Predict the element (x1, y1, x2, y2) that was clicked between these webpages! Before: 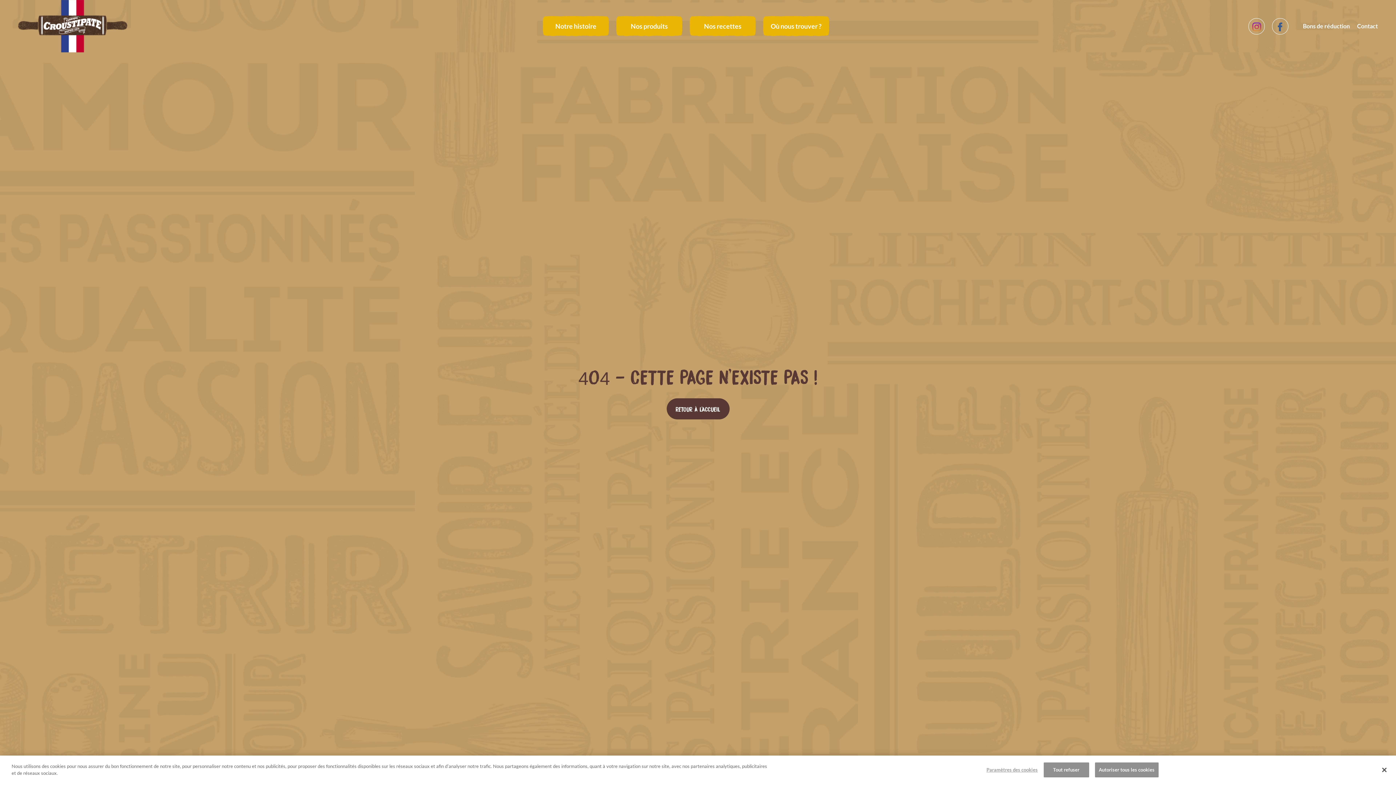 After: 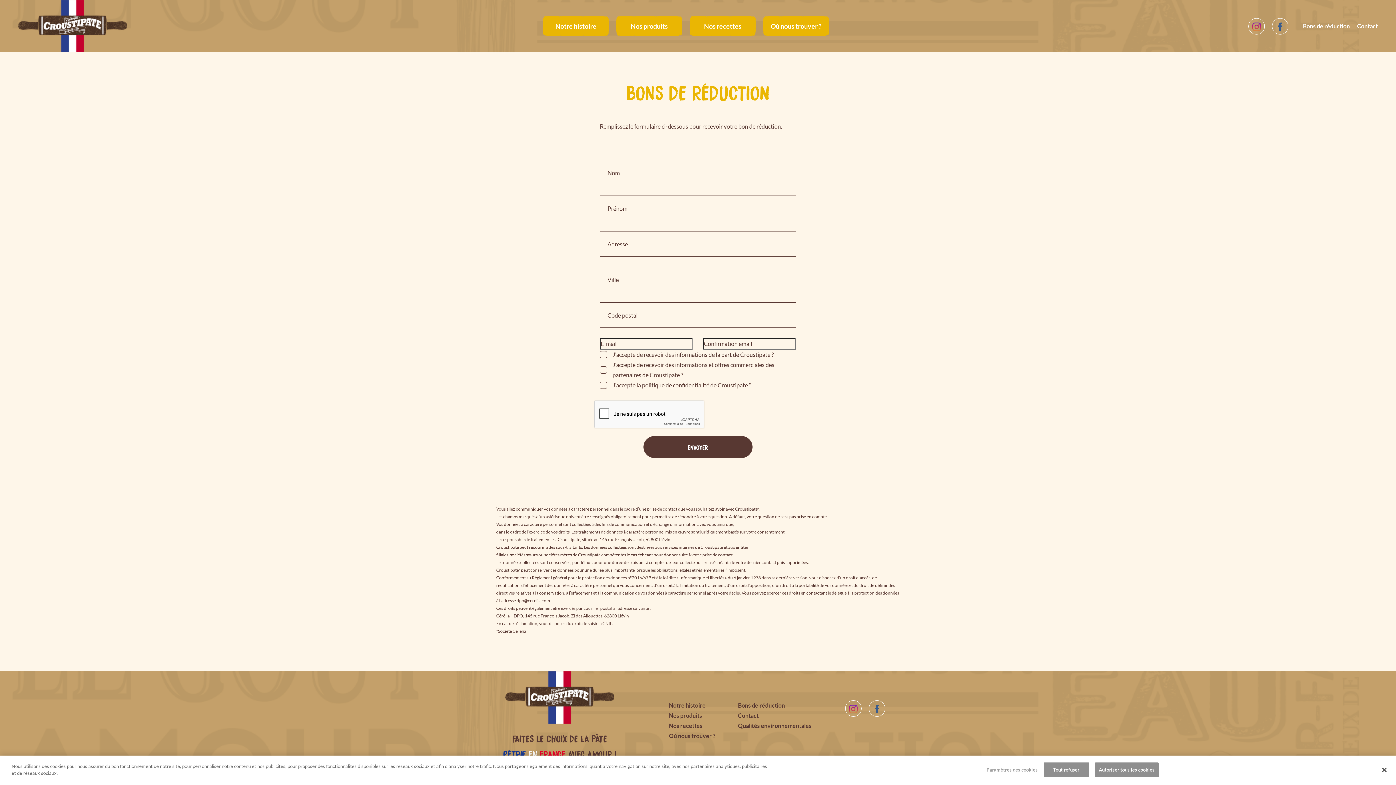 Action: label: Bons de réduction bbox: (1303, 21, 1350, 31)